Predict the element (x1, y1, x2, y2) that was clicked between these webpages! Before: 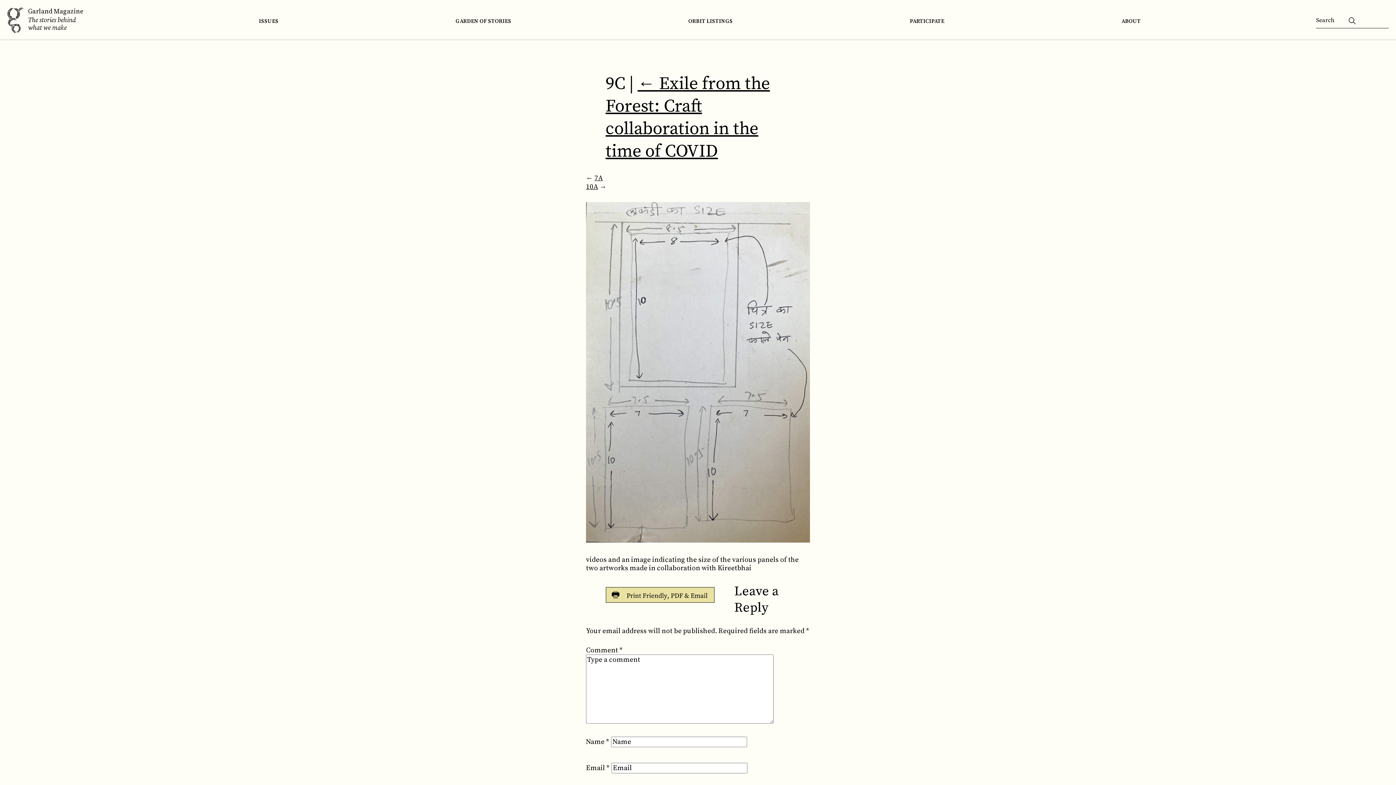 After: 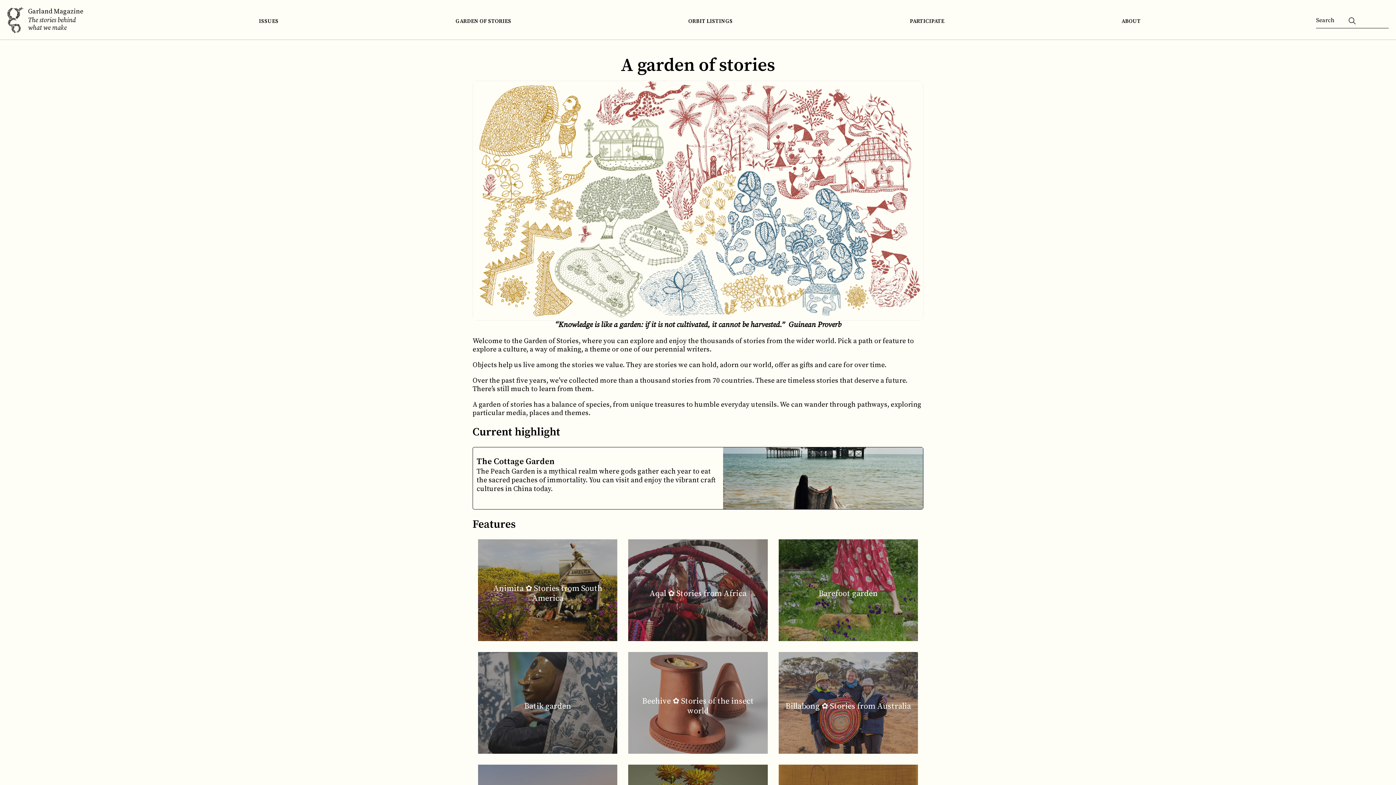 Action: label: GARDEN OF STORIES bbox: (453, 15, 513, 27)